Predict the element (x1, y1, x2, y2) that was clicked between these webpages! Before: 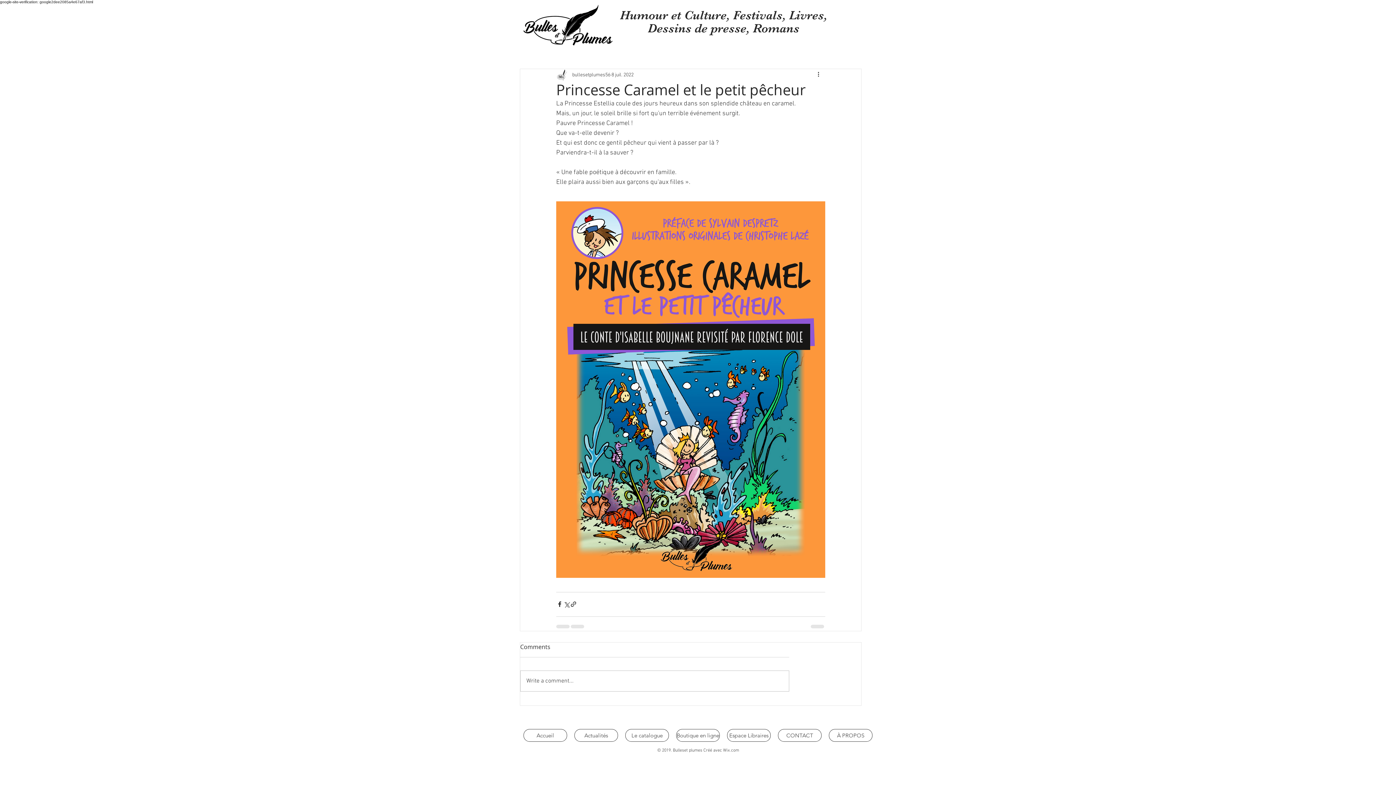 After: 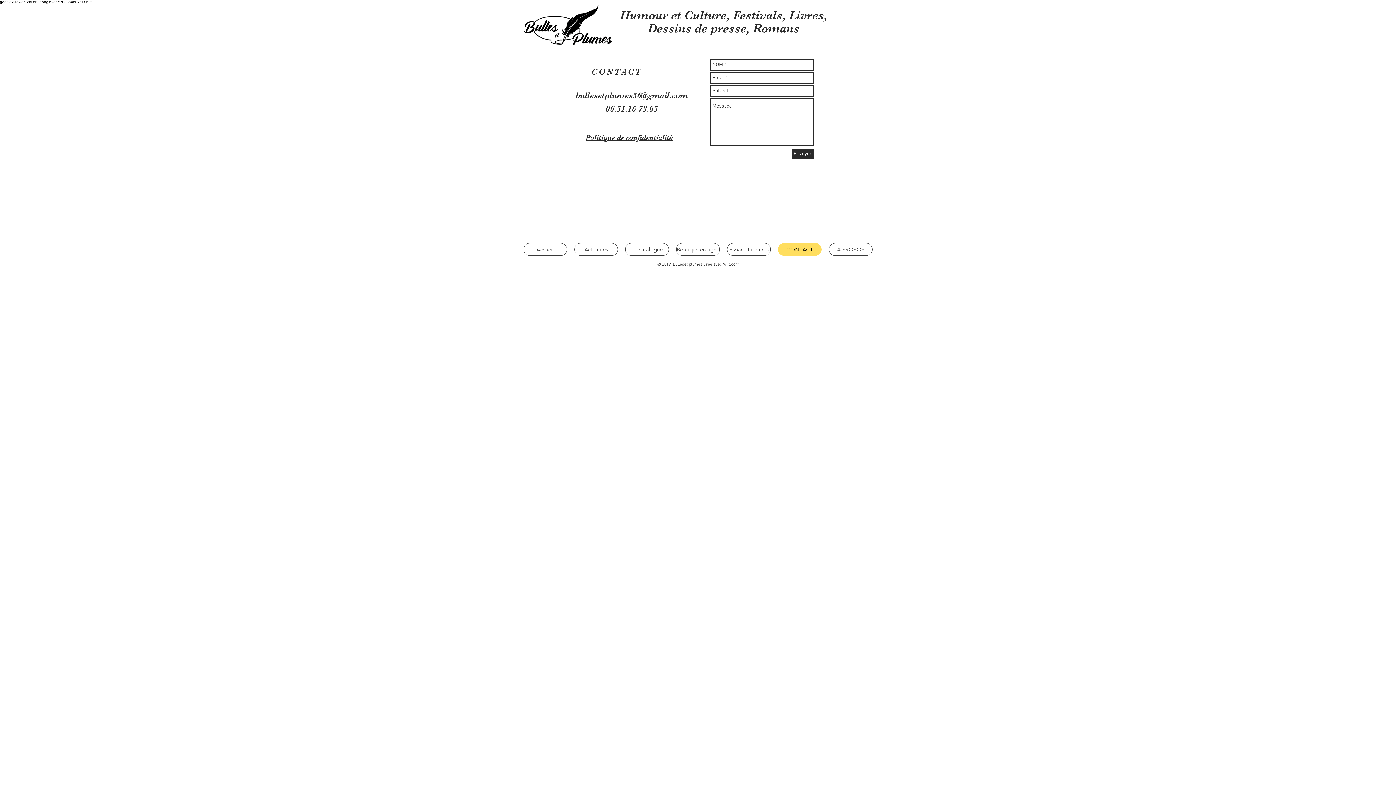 Action: bbox: (778, 729, 821, 742) label: CONTACT